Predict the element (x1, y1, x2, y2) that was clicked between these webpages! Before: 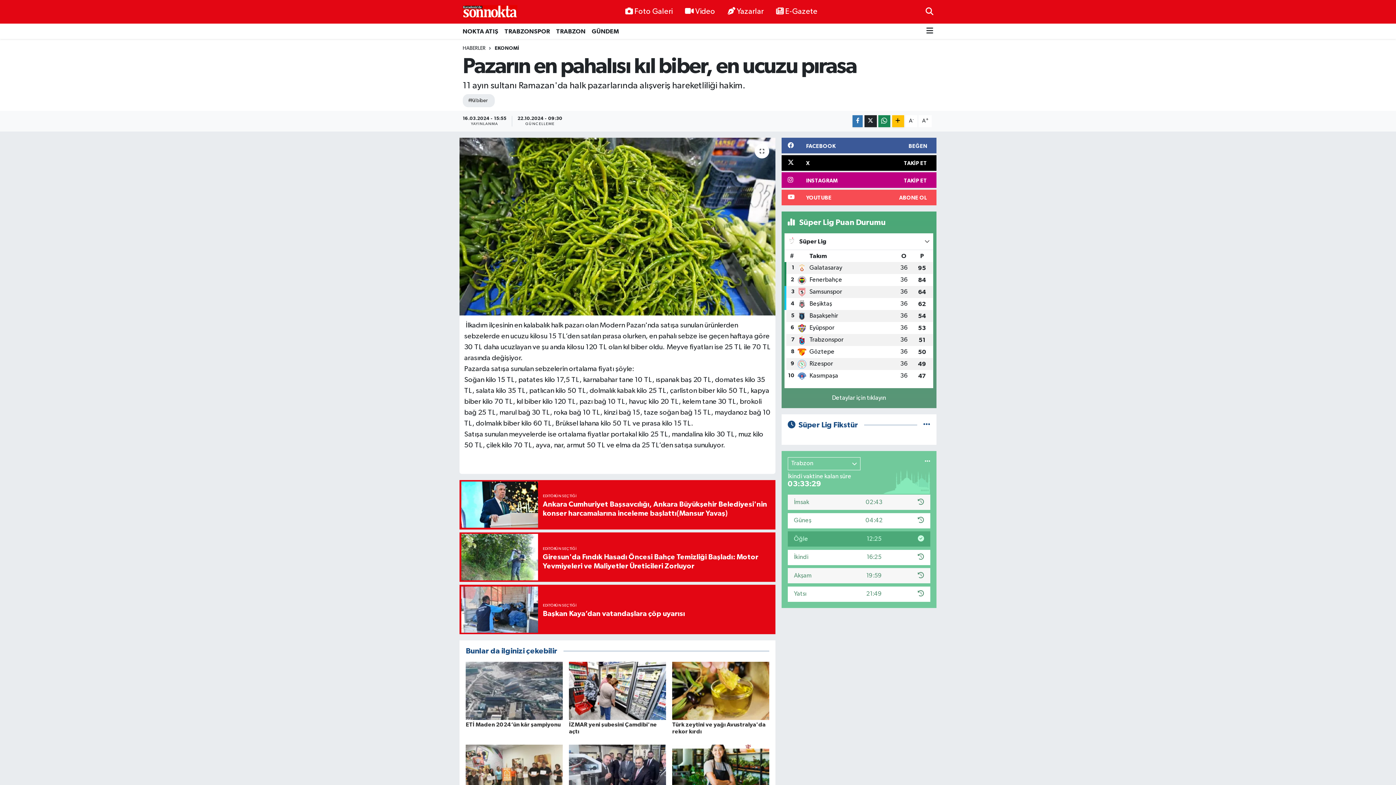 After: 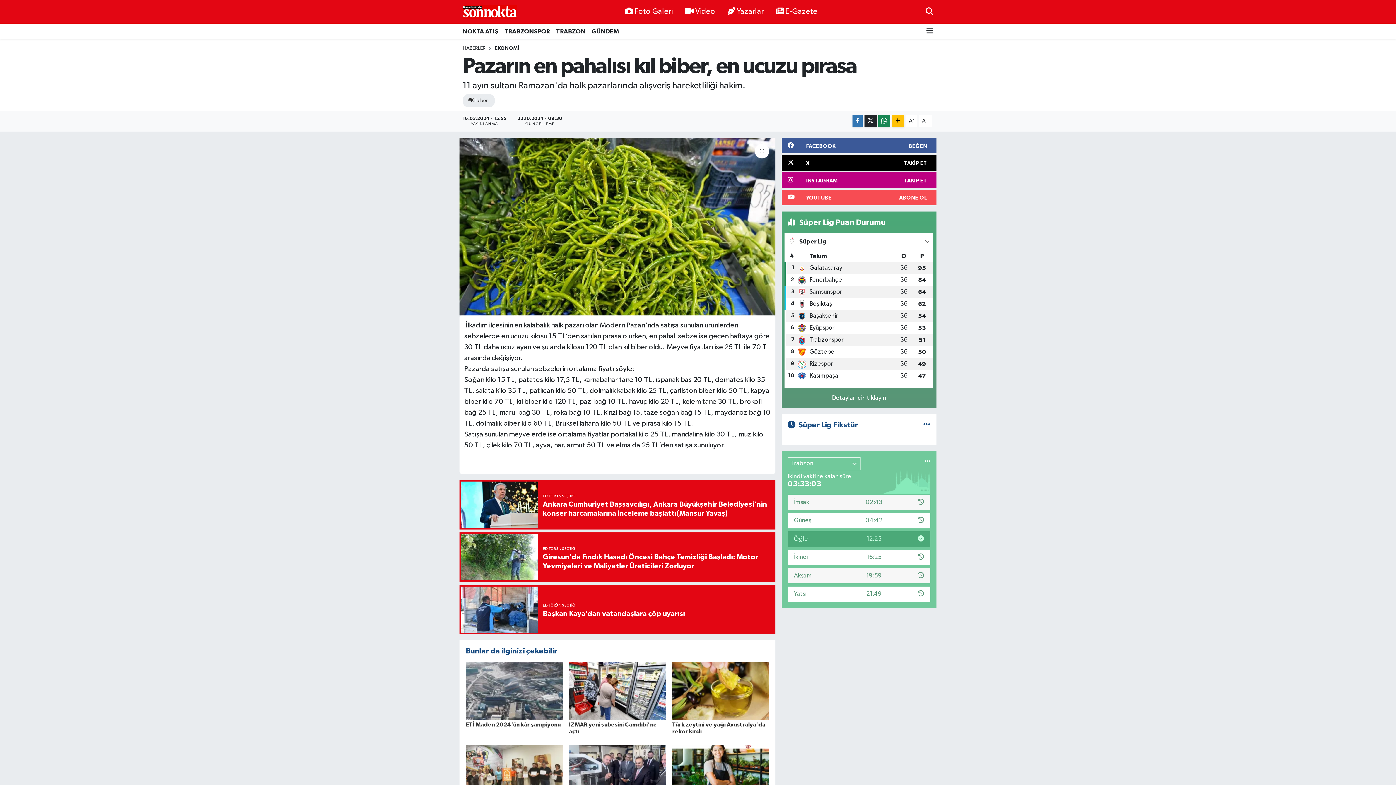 Action: label: ﻿EKONOMİ bbox: (494, 45, 519, 50)